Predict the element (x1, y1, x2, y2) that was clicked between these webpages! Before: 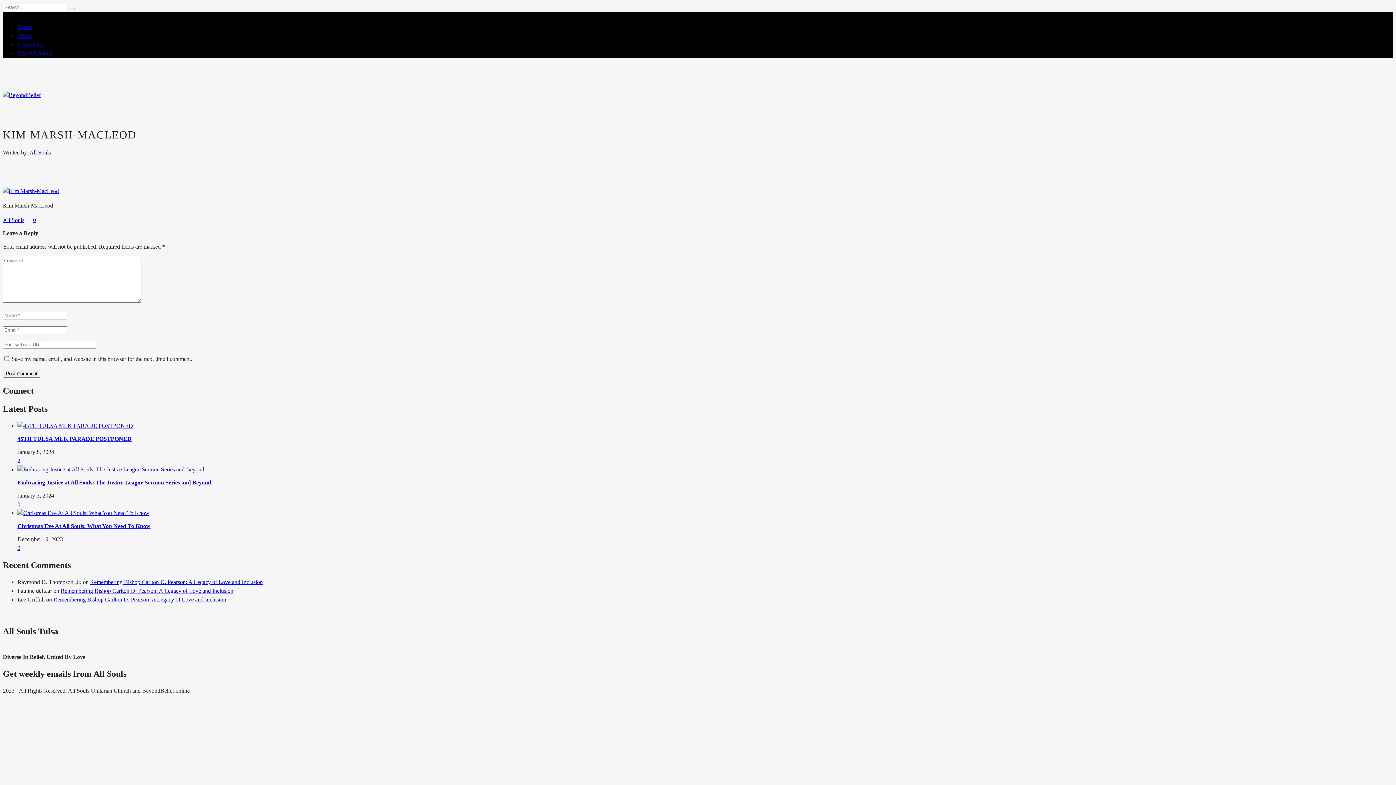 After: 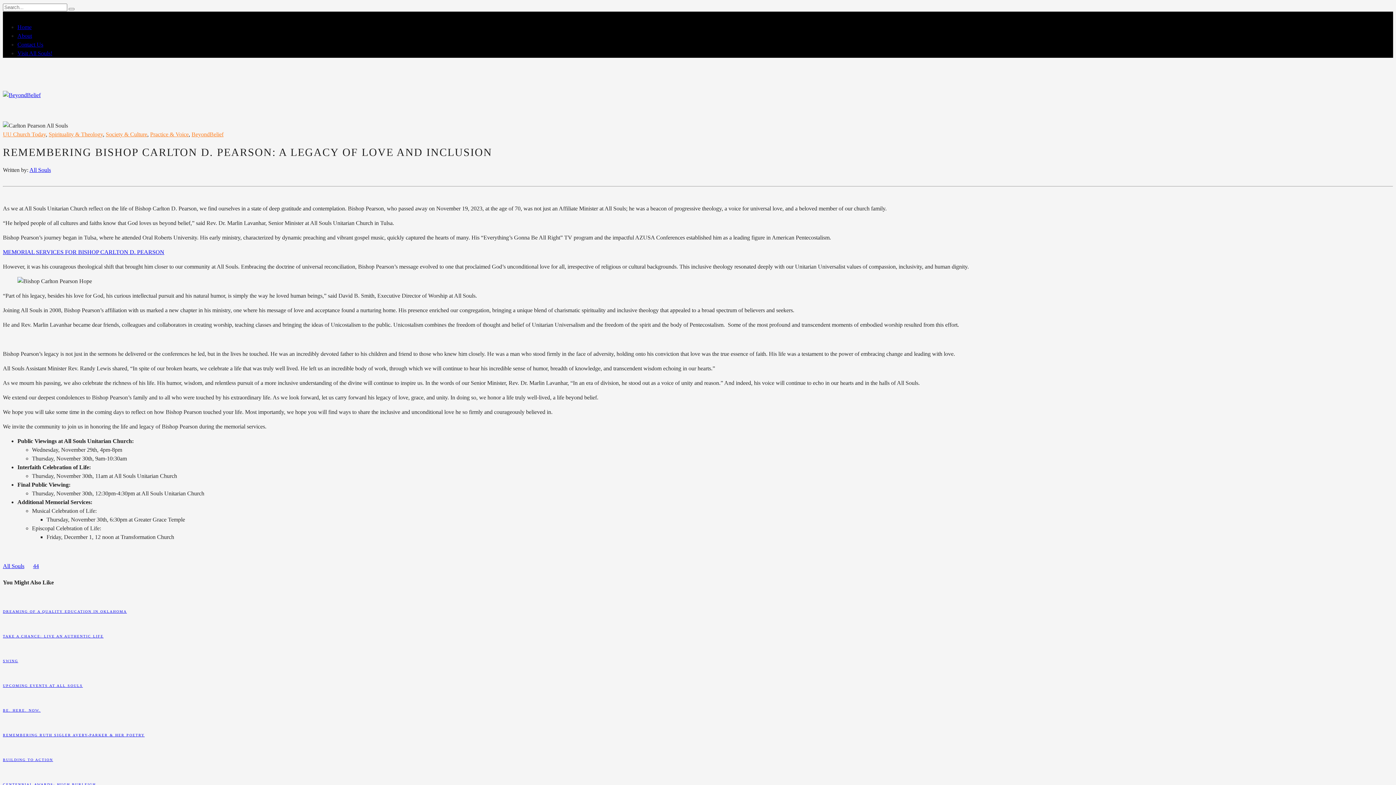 Action: bbox: (53, 596, 226, 602) label: Remembering Bishop Carlton D. Pearson: A Legacy of Love and Inclusion